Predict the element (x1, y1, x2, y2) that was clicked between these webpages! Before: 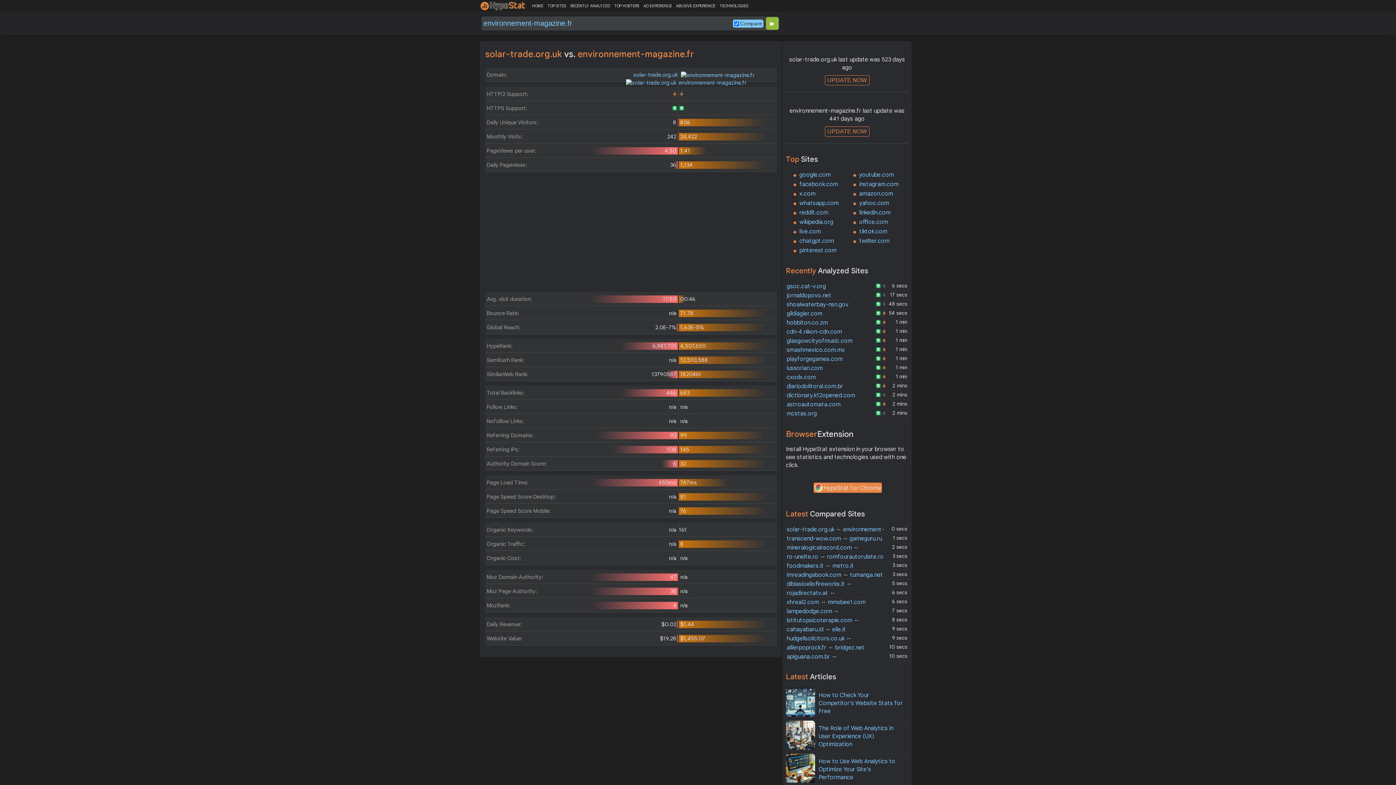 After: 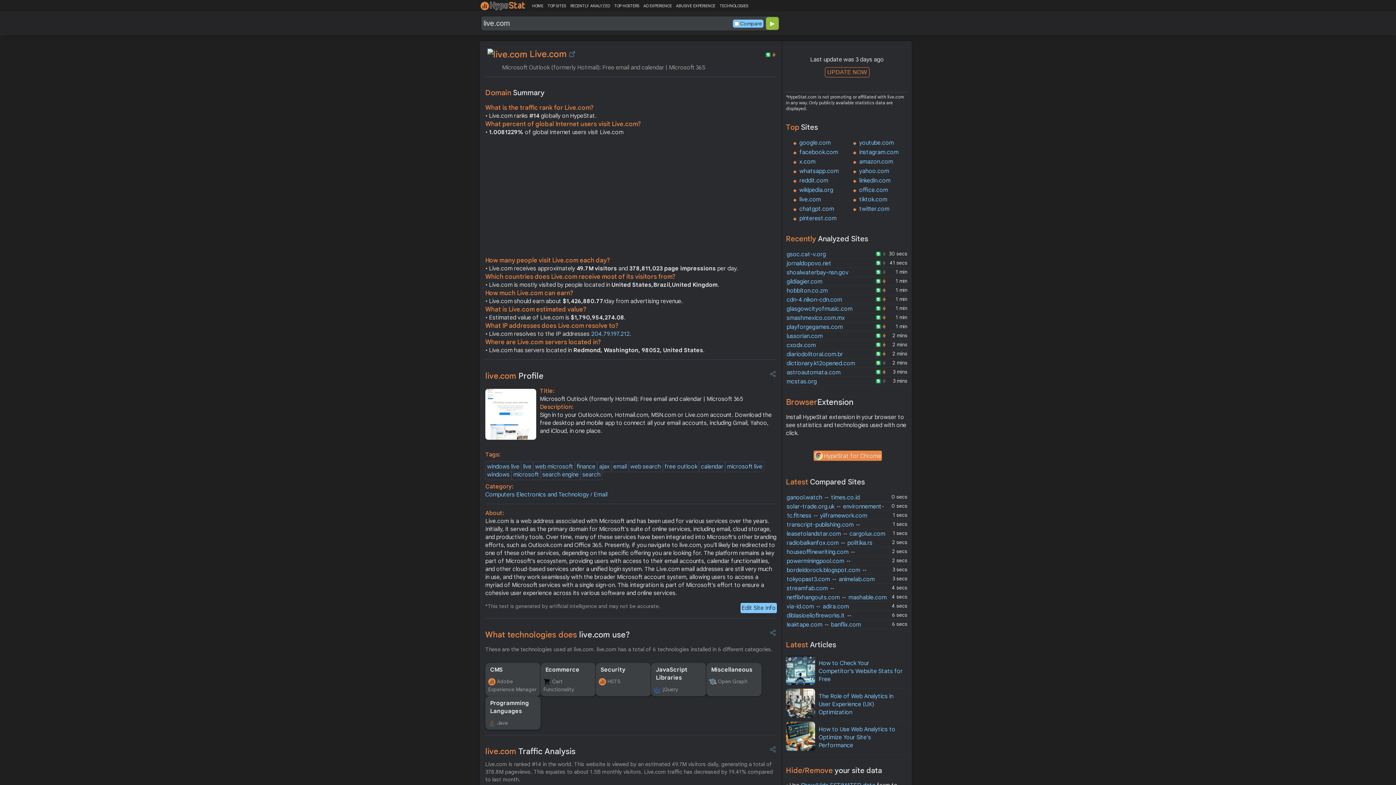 Action: label: live.com bbox: (799, 228, 821, 235)